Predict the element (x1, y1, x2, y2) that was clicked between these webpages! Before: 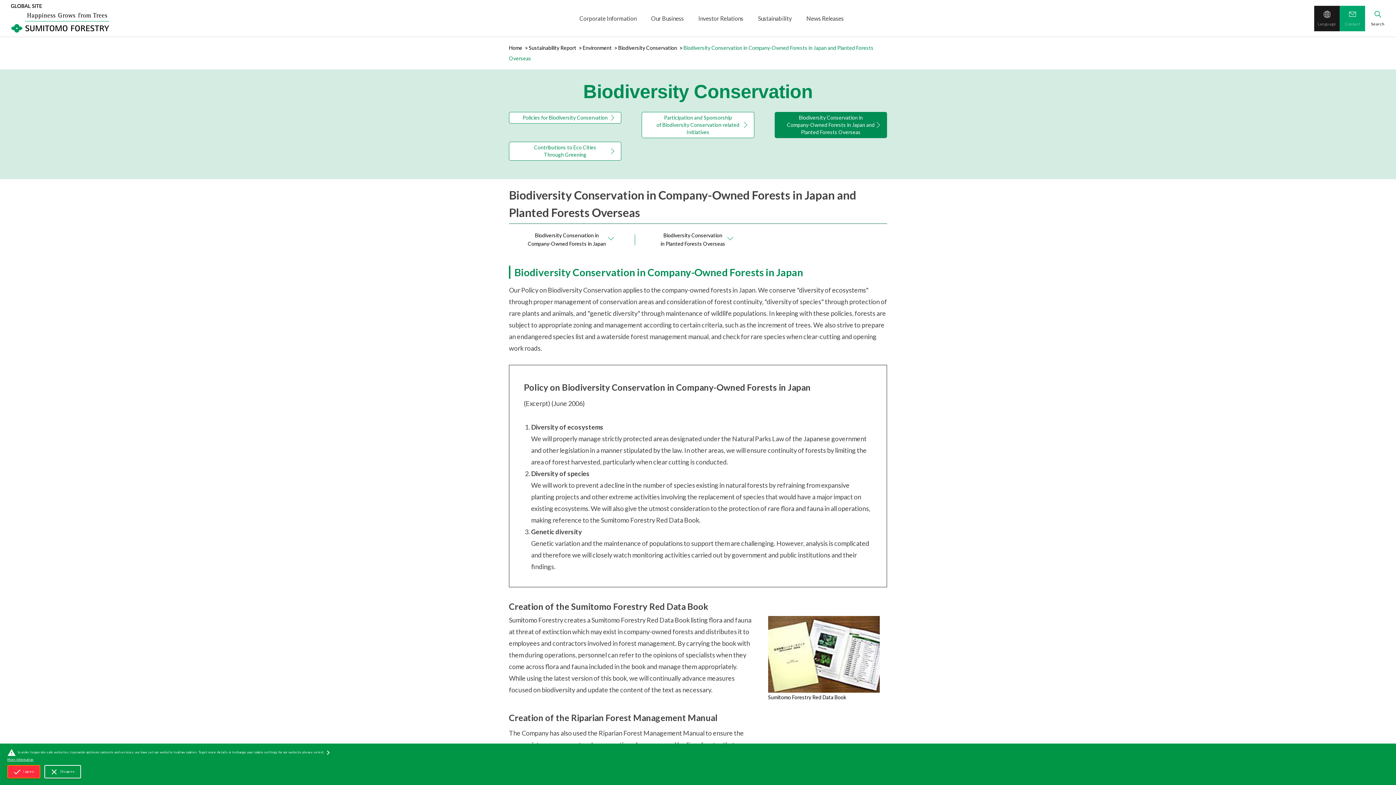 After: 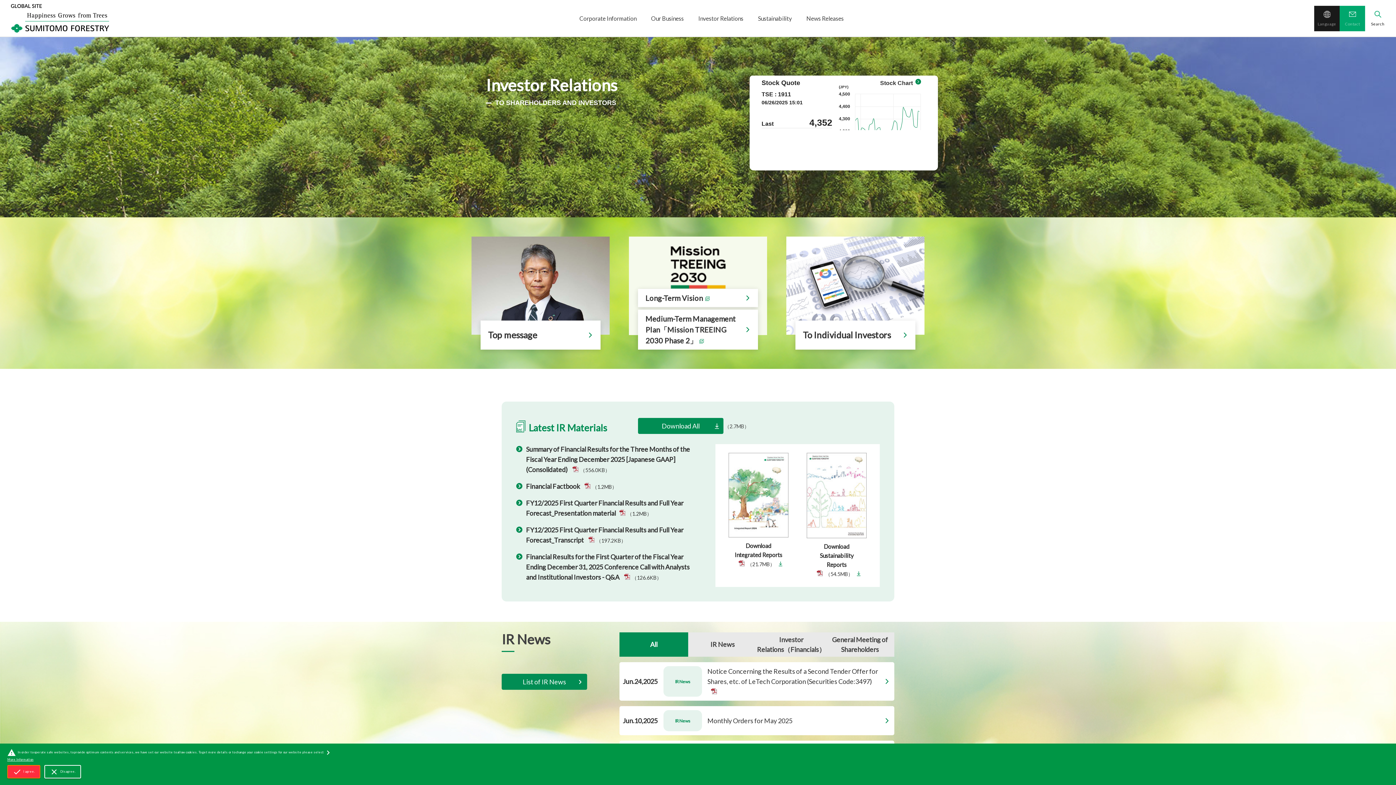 Action: bbox: (698, 0, 743, 36) label: Investor Relations